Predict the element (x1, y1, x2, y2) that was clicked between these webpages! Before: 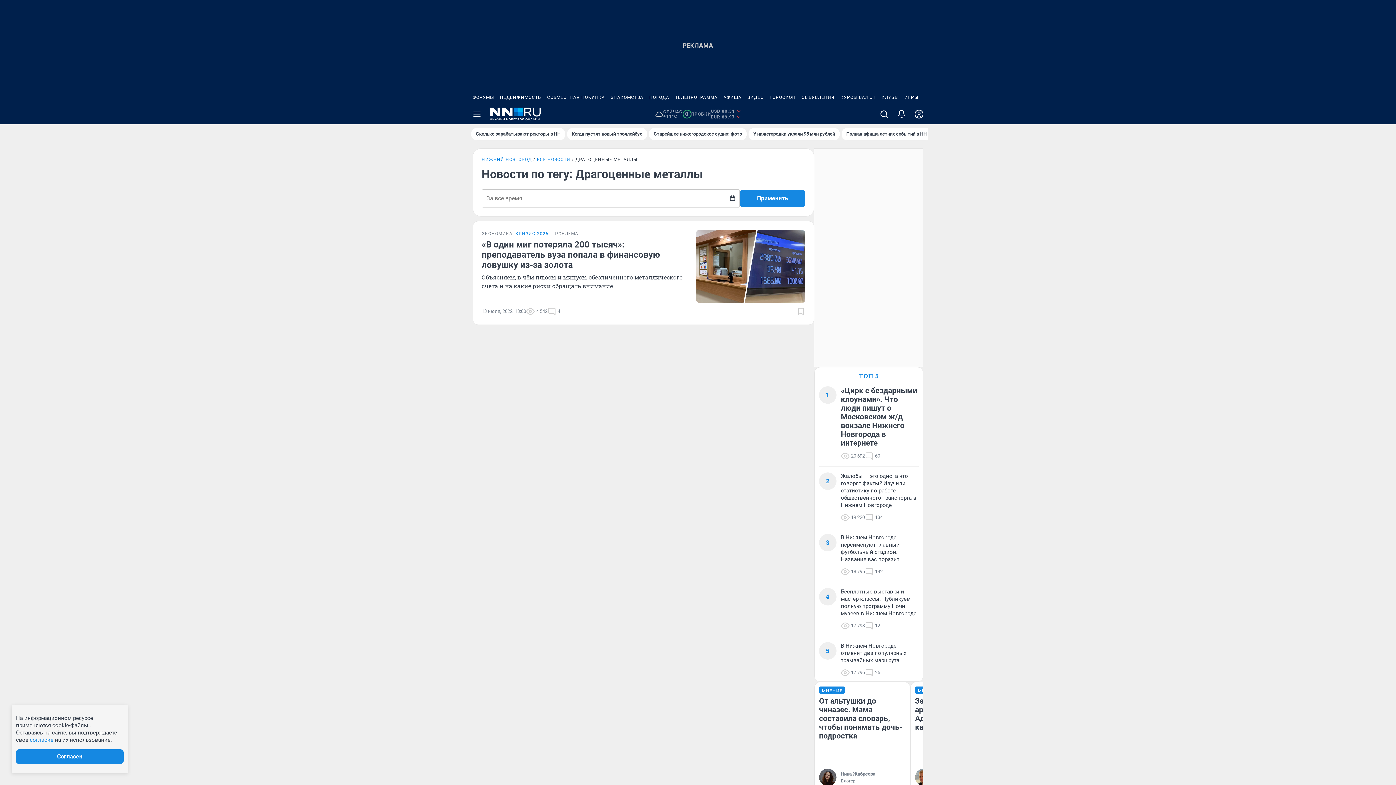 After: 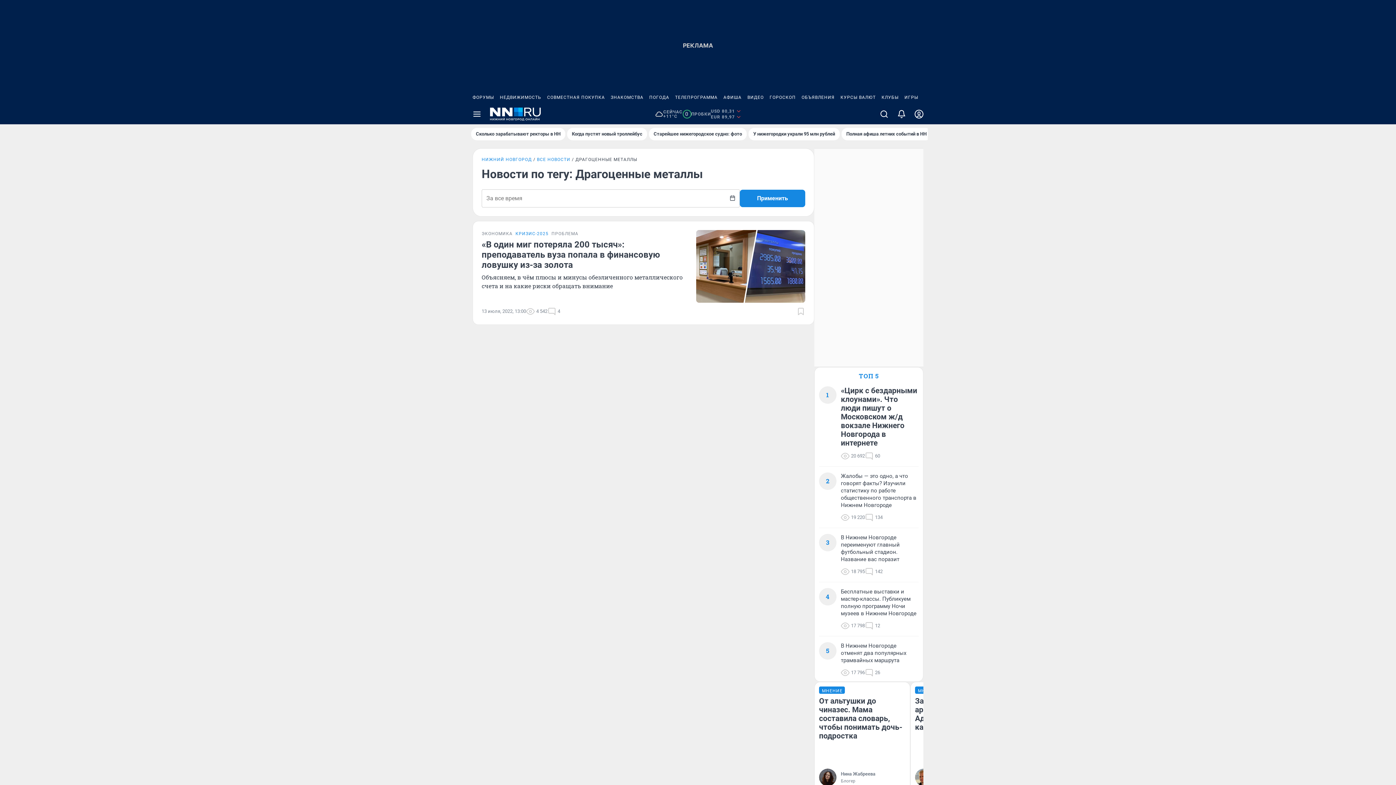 Action: label: ПОГОДА bbox: (646, 90, 672, 104)